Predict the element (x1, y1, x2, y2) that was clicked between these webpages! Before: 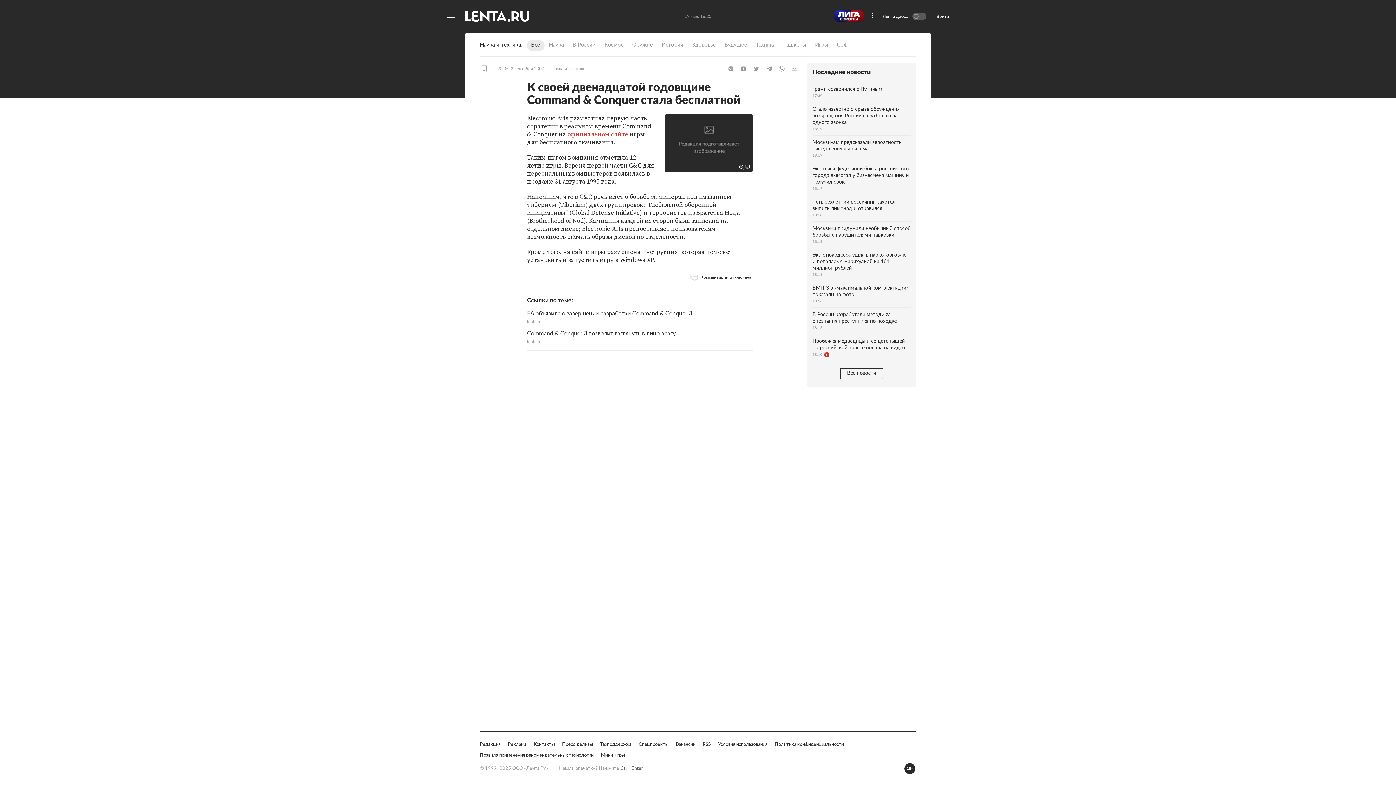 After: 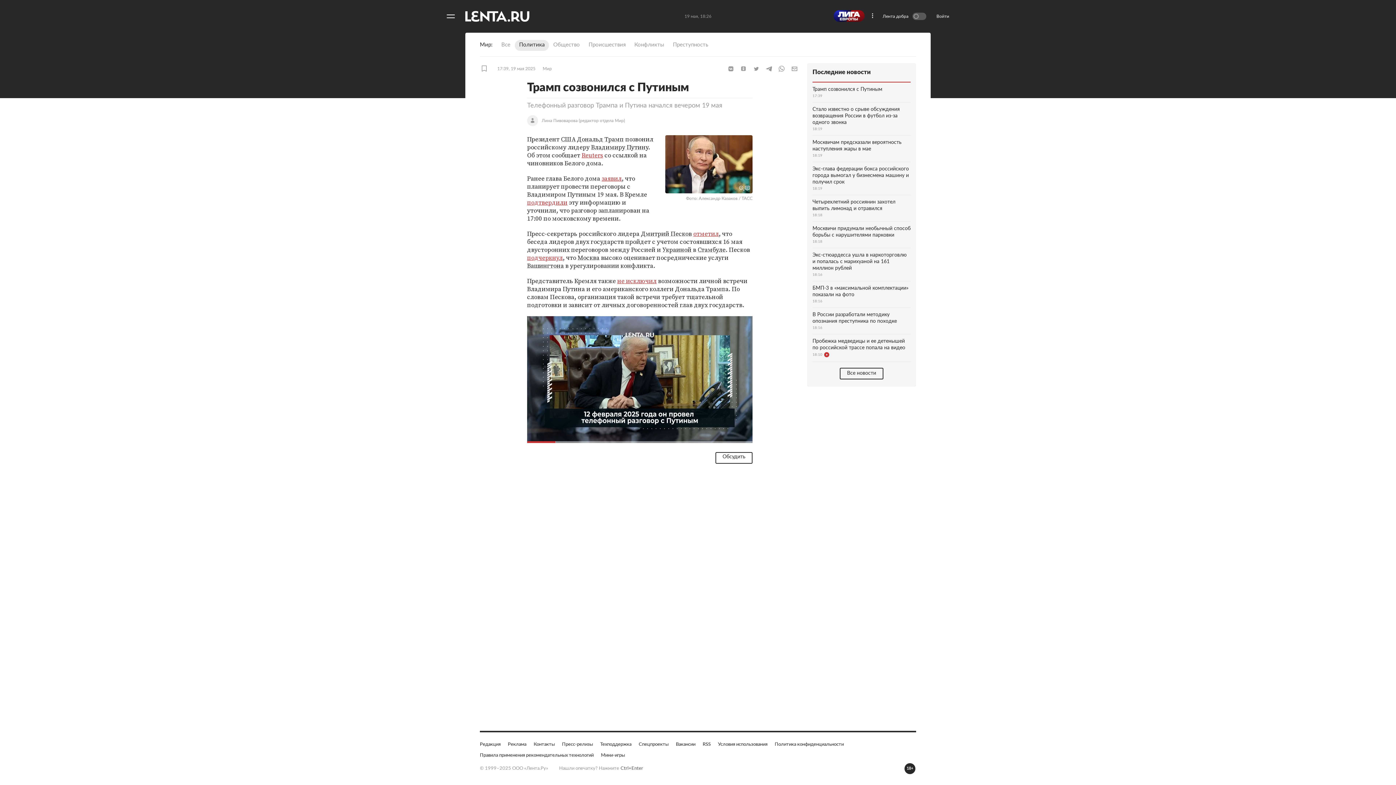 Action: label: Трамп созвонился с Путиным
17:39 bbox: (812, 82, 910, 102)